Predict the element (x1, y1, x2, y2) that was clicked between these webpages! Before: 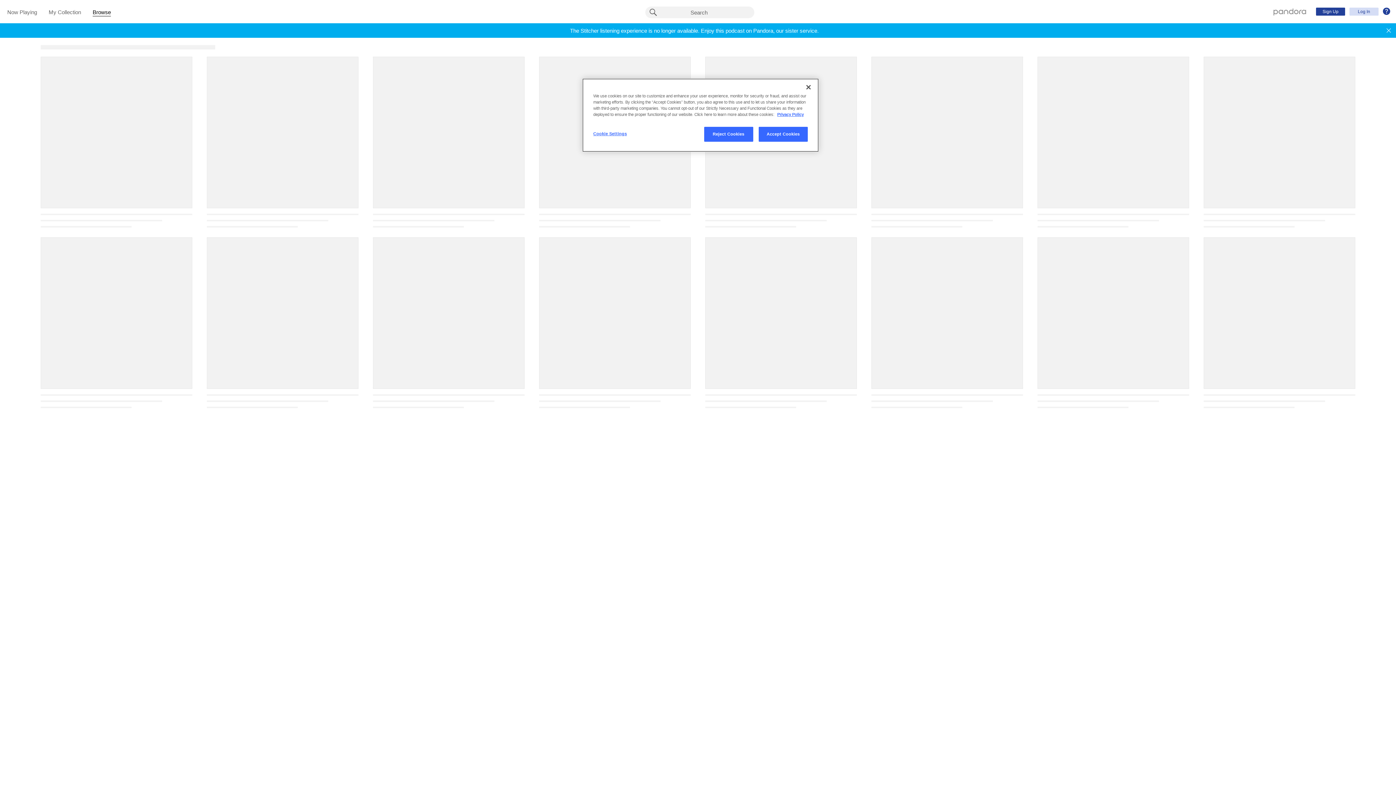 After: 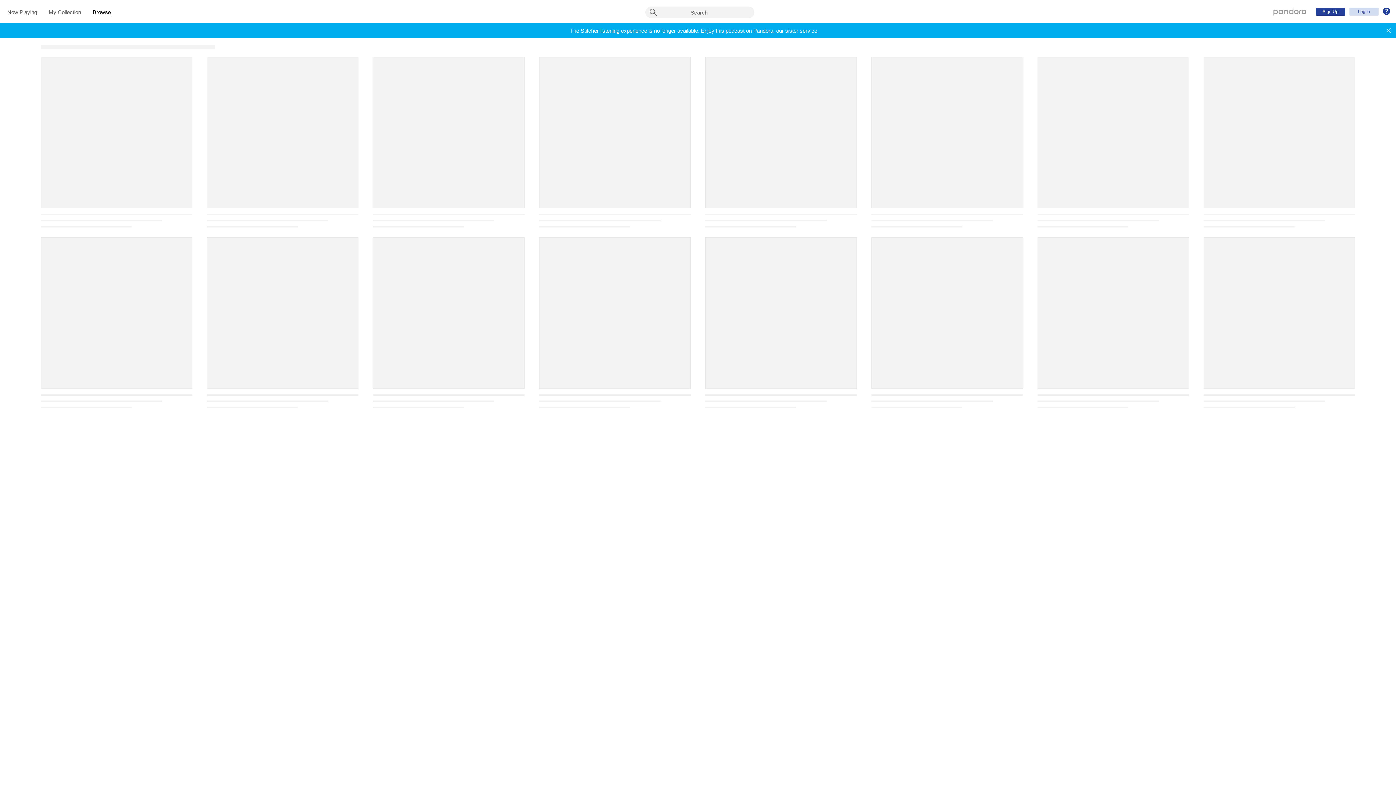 Action: bbox: (704, 126, 753, 141) label: Reject Cookies